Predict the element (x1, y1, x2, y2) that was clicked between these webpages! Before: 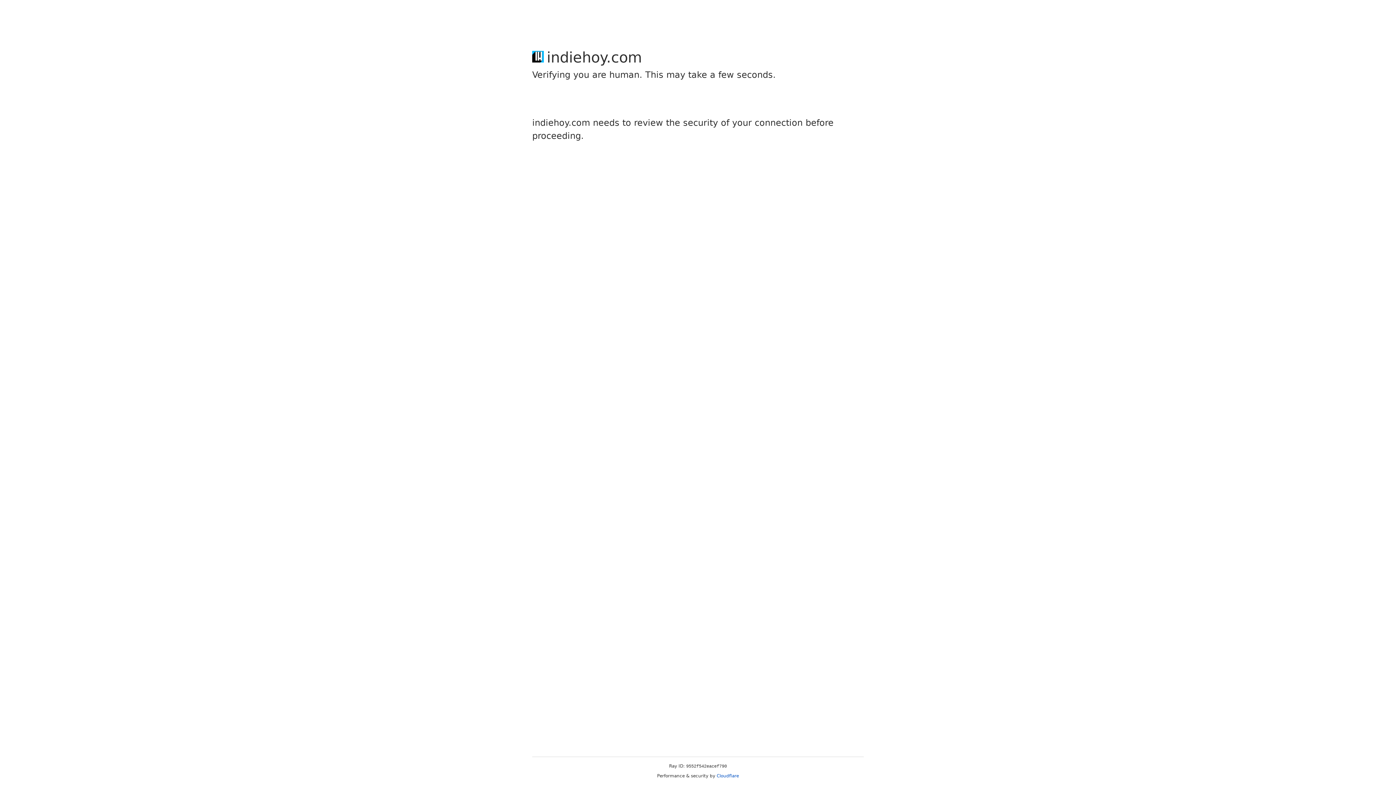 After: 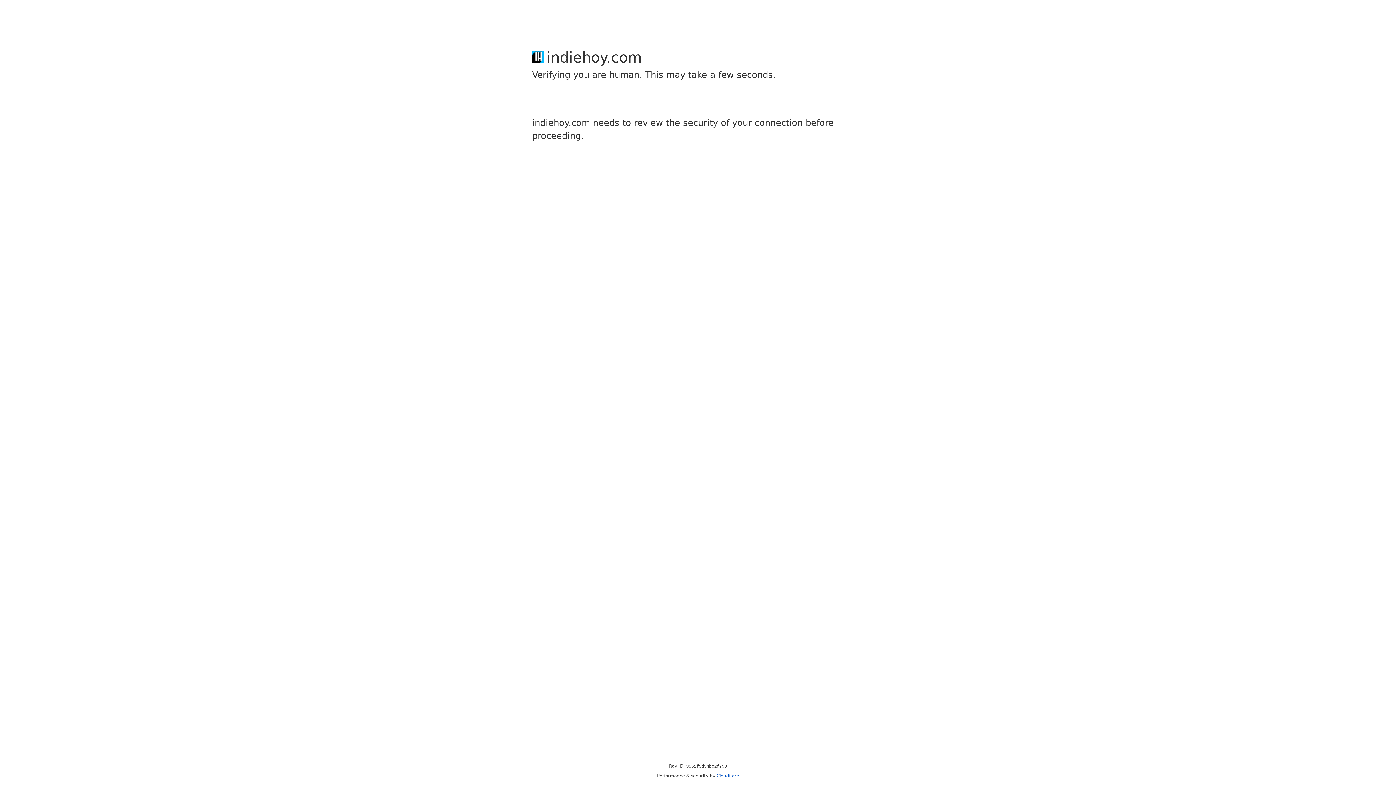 Action: bbox: (716, 773, 739, 778) label: Cloudflare